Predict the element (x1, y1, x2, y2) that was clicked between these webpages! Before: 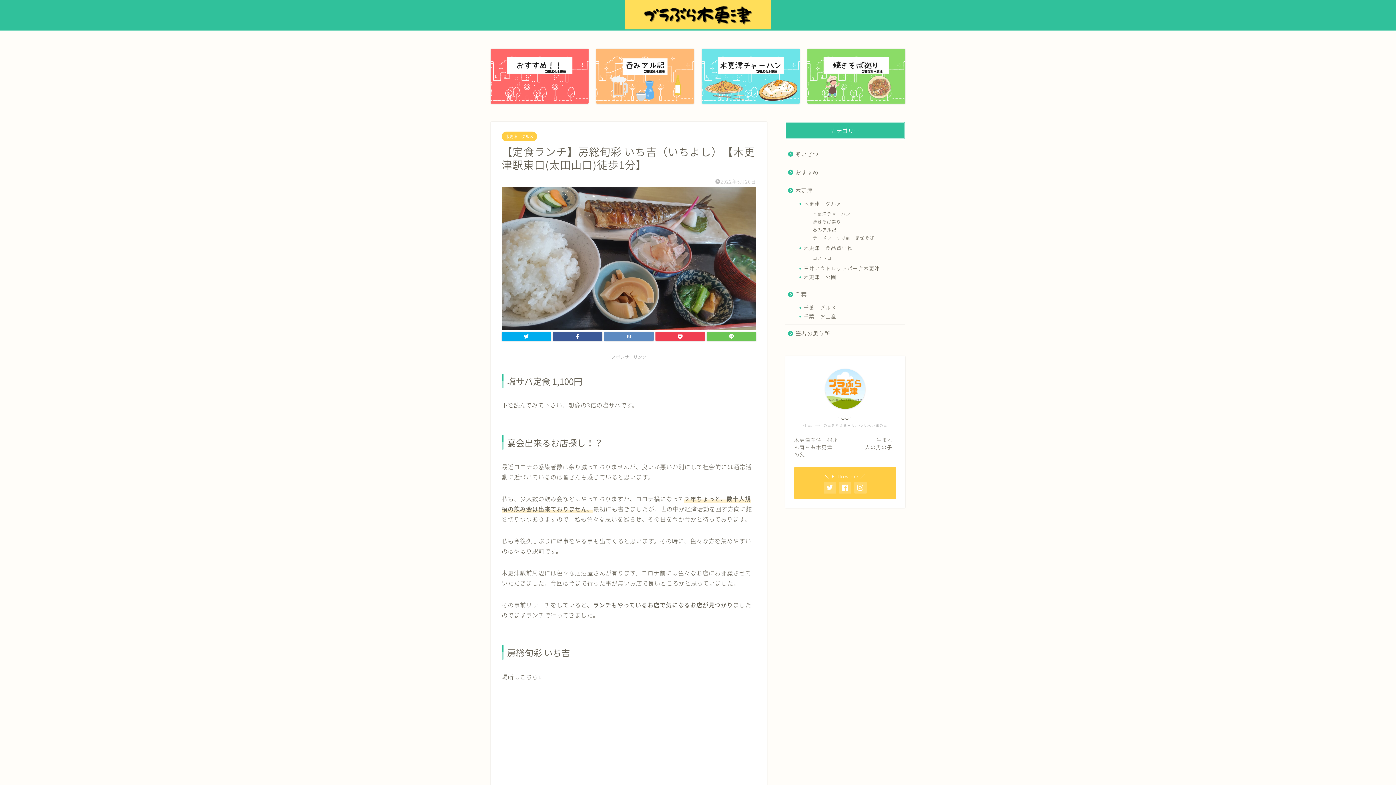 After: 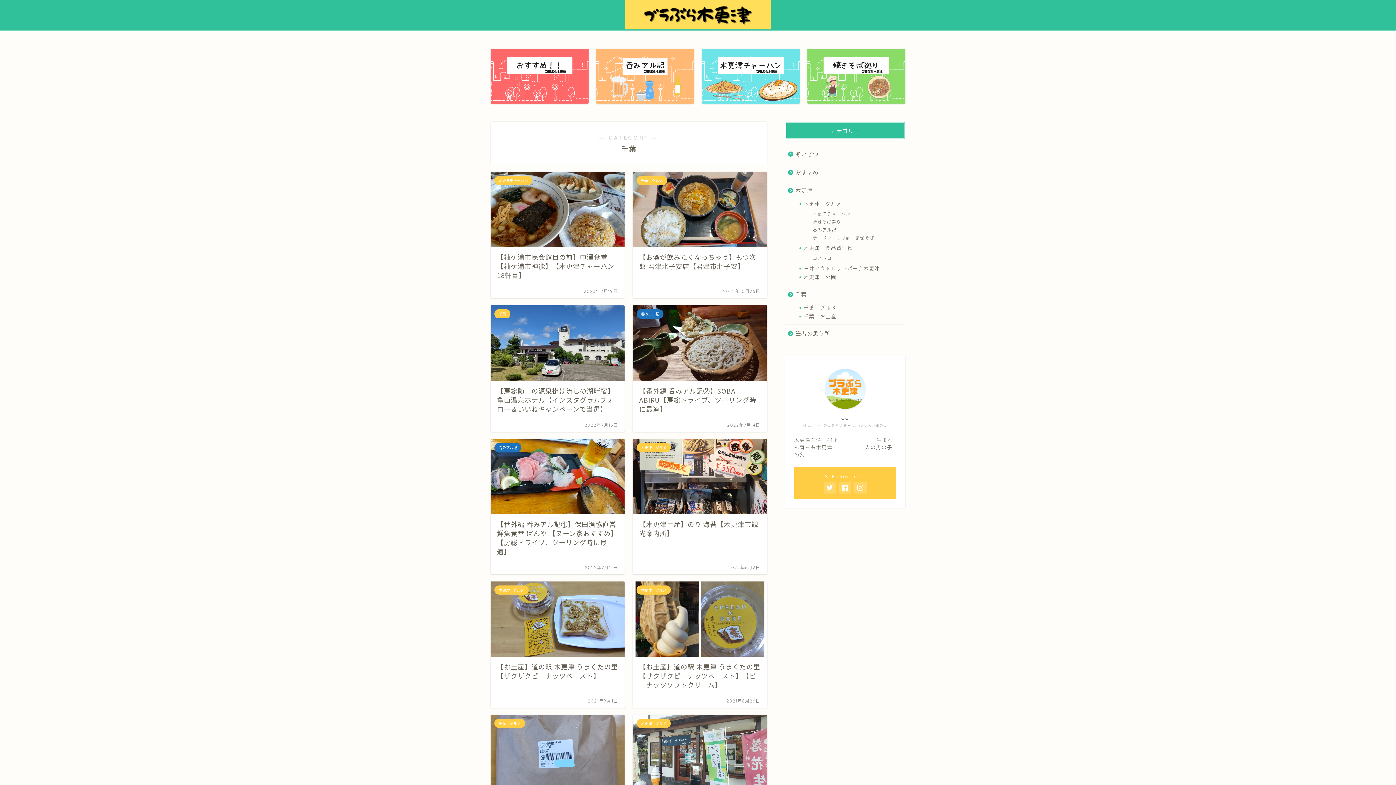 Action: label: 千葉 bbox: (785, 285, 904, 303)